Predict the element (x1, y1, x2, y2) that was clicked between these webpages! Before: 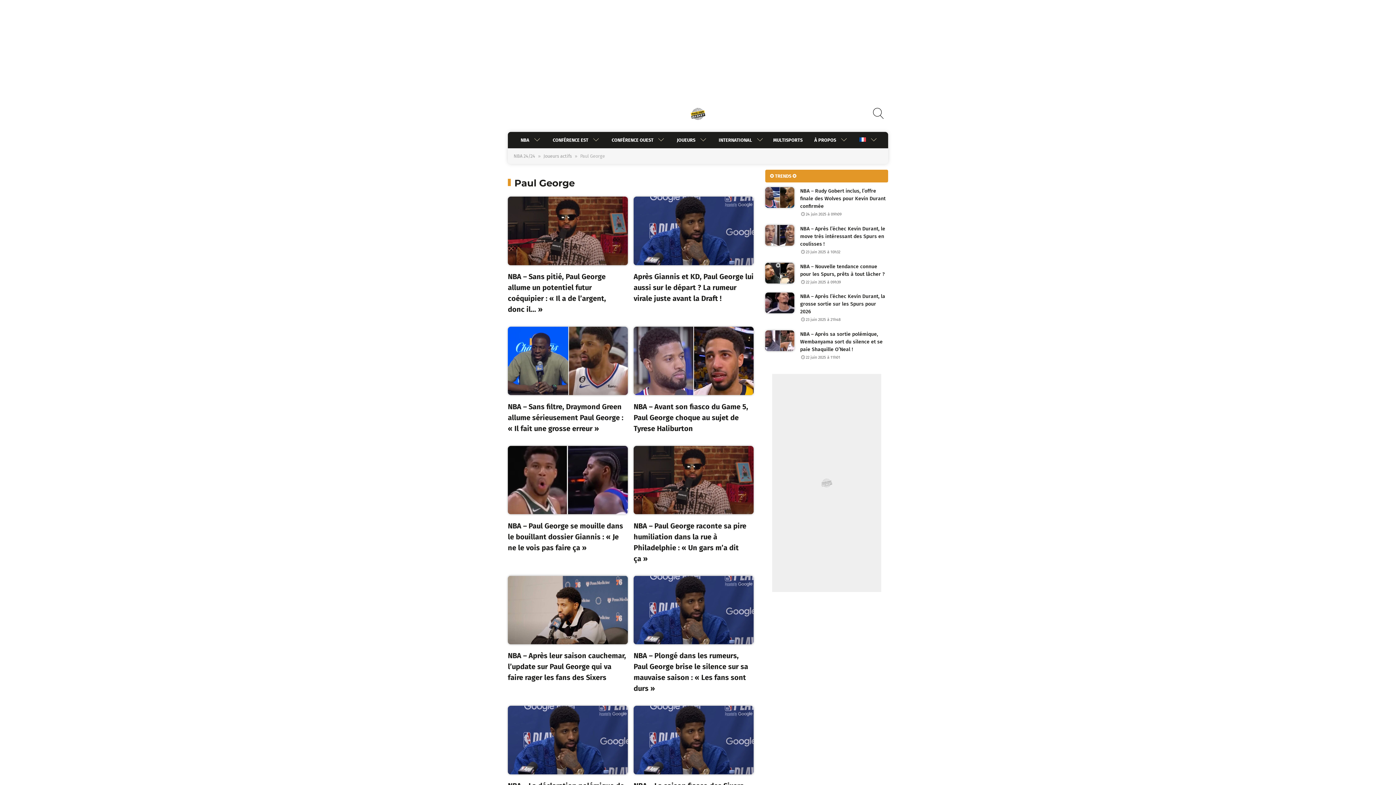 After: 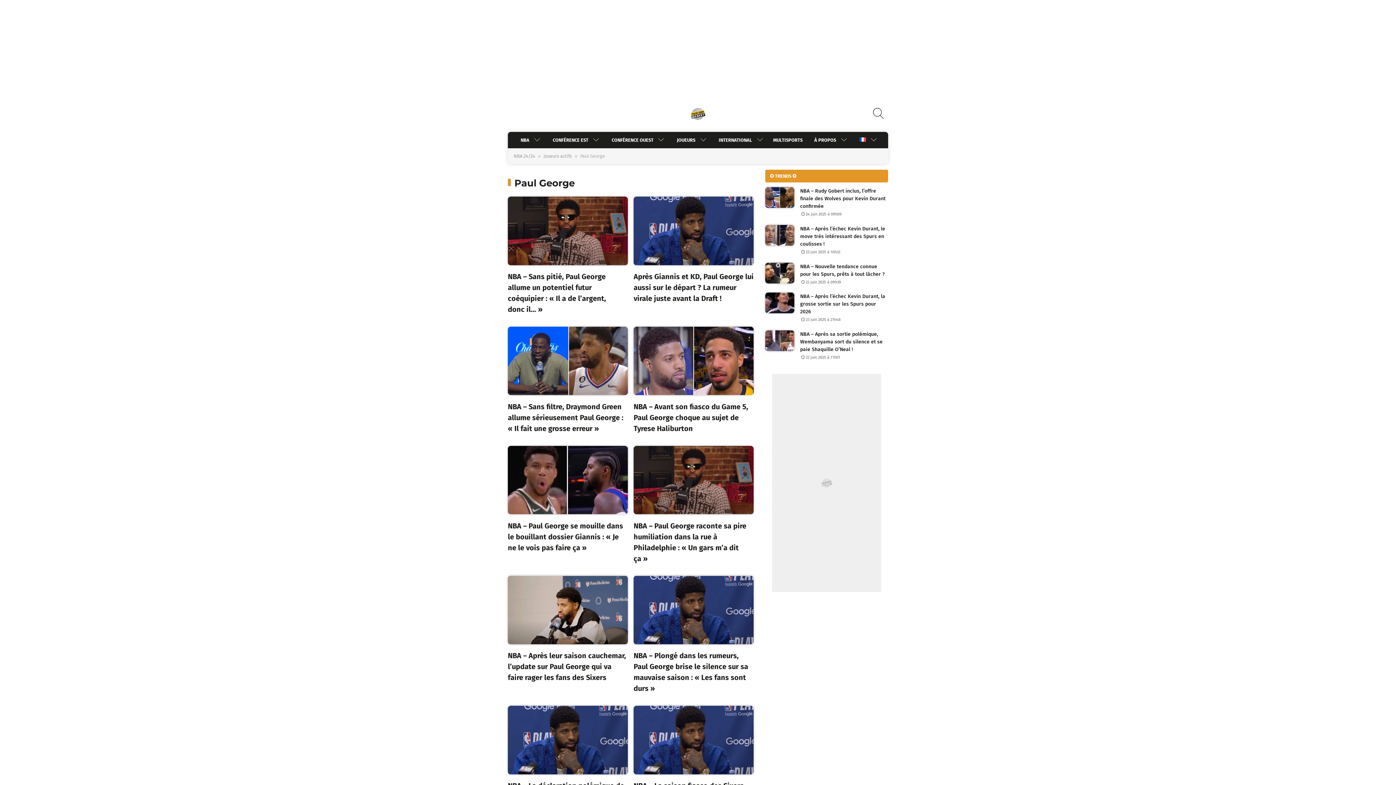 Action: bbox: (852, 132, 866, 148)